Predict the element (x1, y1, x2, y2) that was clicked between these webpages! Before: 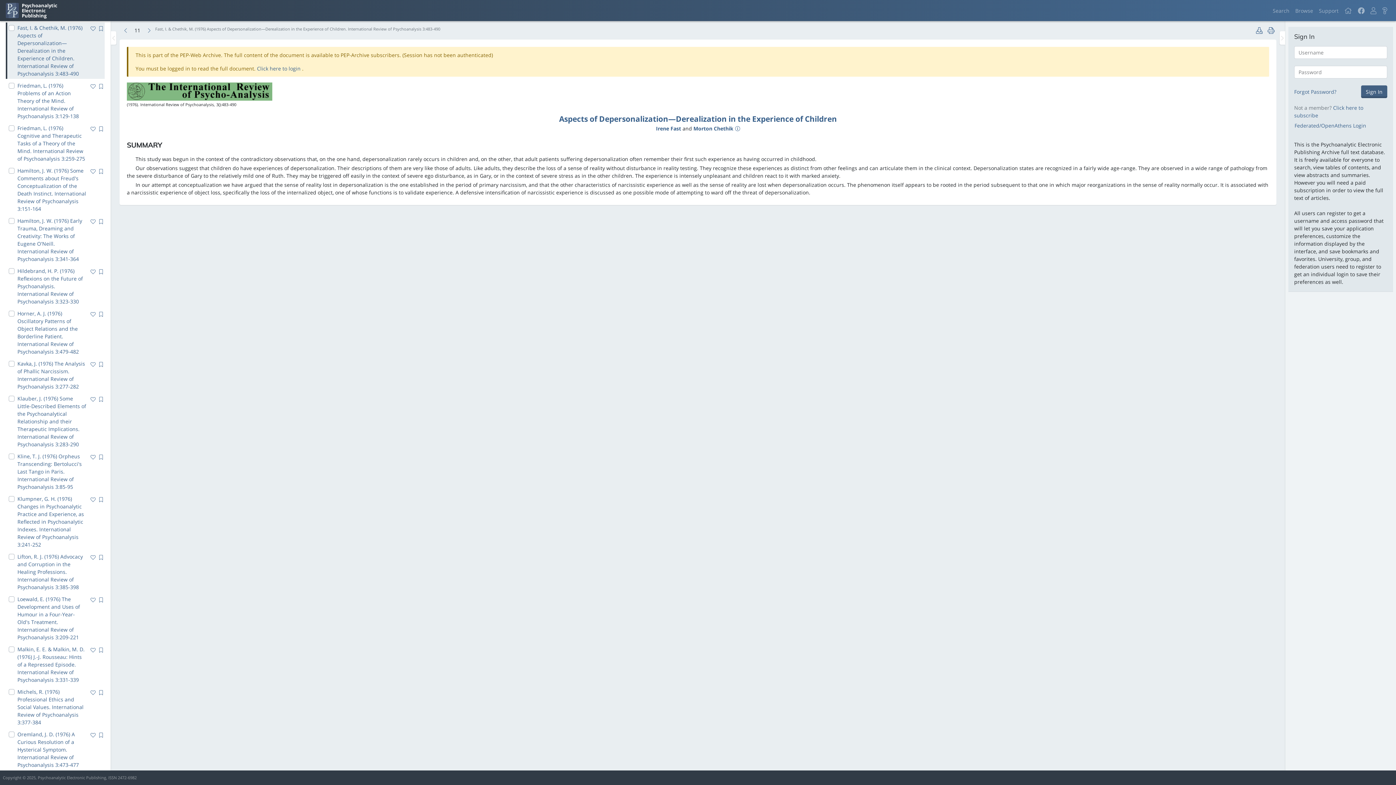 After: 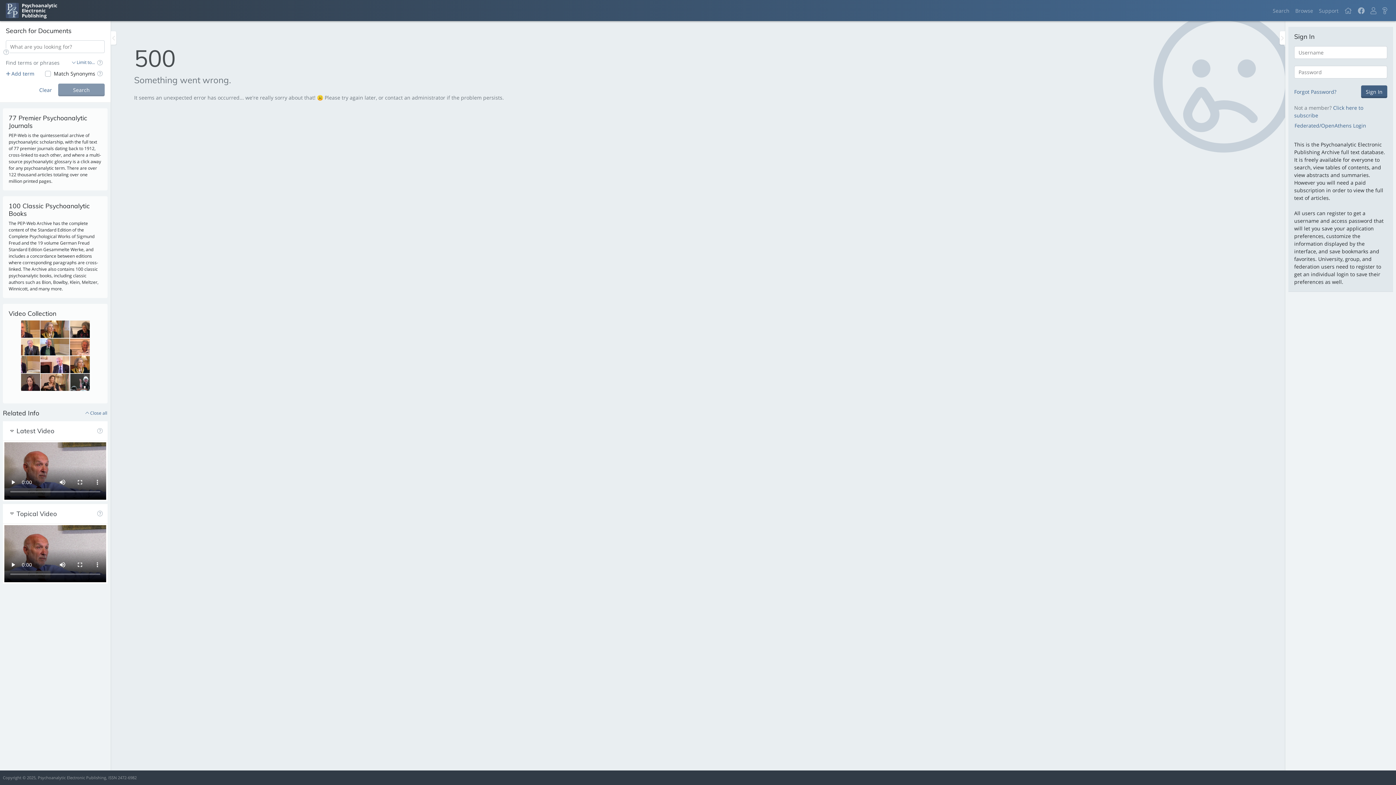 Action: label: Kavka, J. (1976) The Analysis of Phallic Narcissism. International Review of Psychoanalysis 3:277-282 bbox: (17, 360, 87, 390)